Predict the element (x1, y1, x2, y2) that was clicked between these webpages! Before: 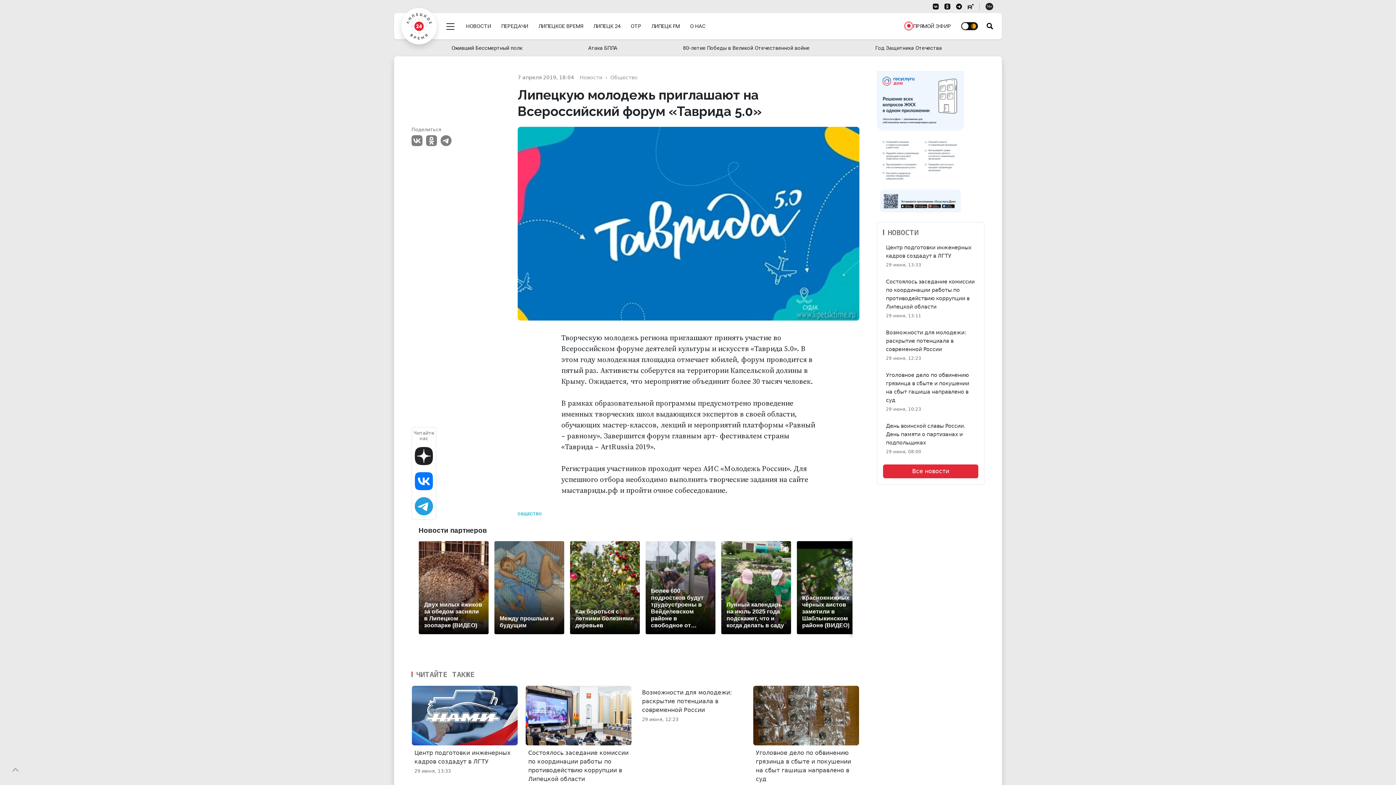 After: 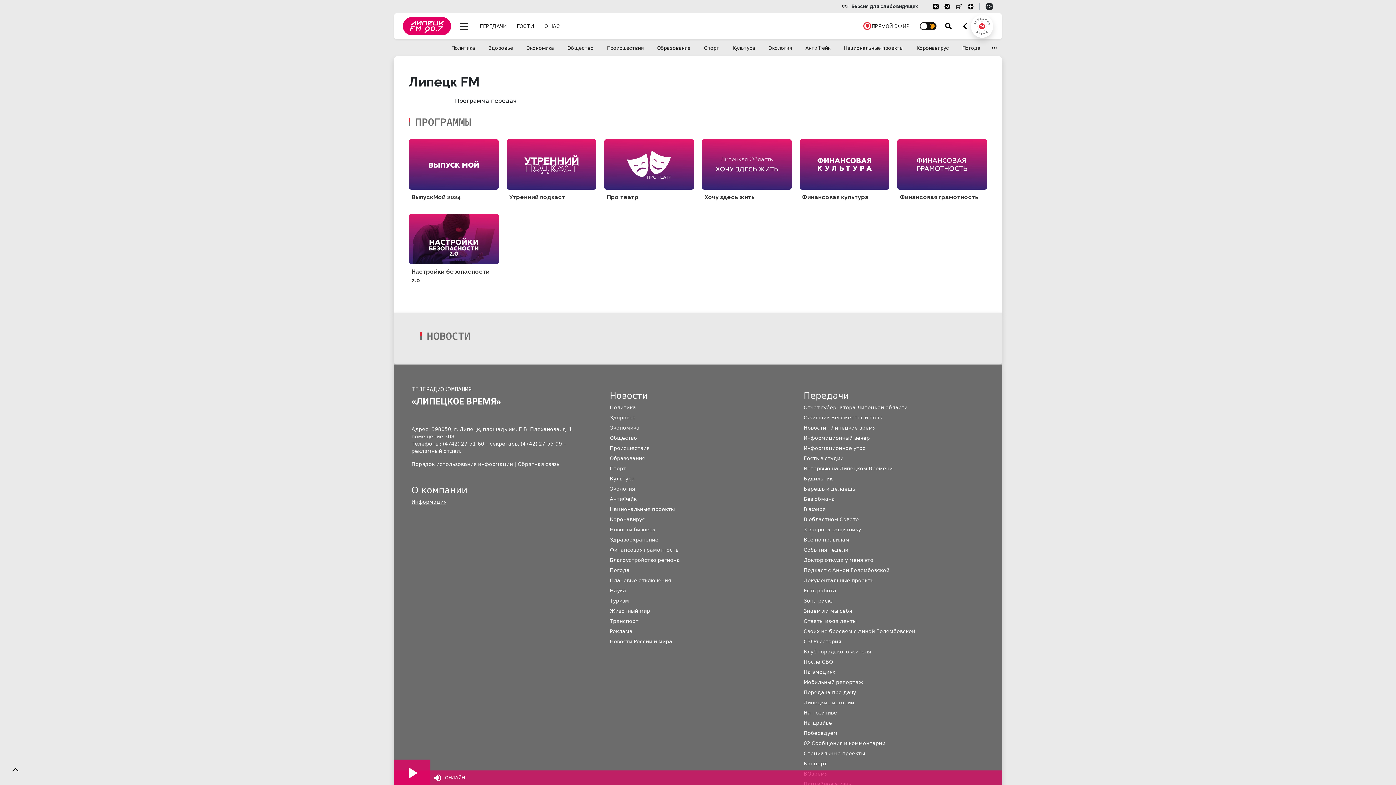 Action: bbox: (651, 22, 680, 30) label: ЛИПЕЦК FM